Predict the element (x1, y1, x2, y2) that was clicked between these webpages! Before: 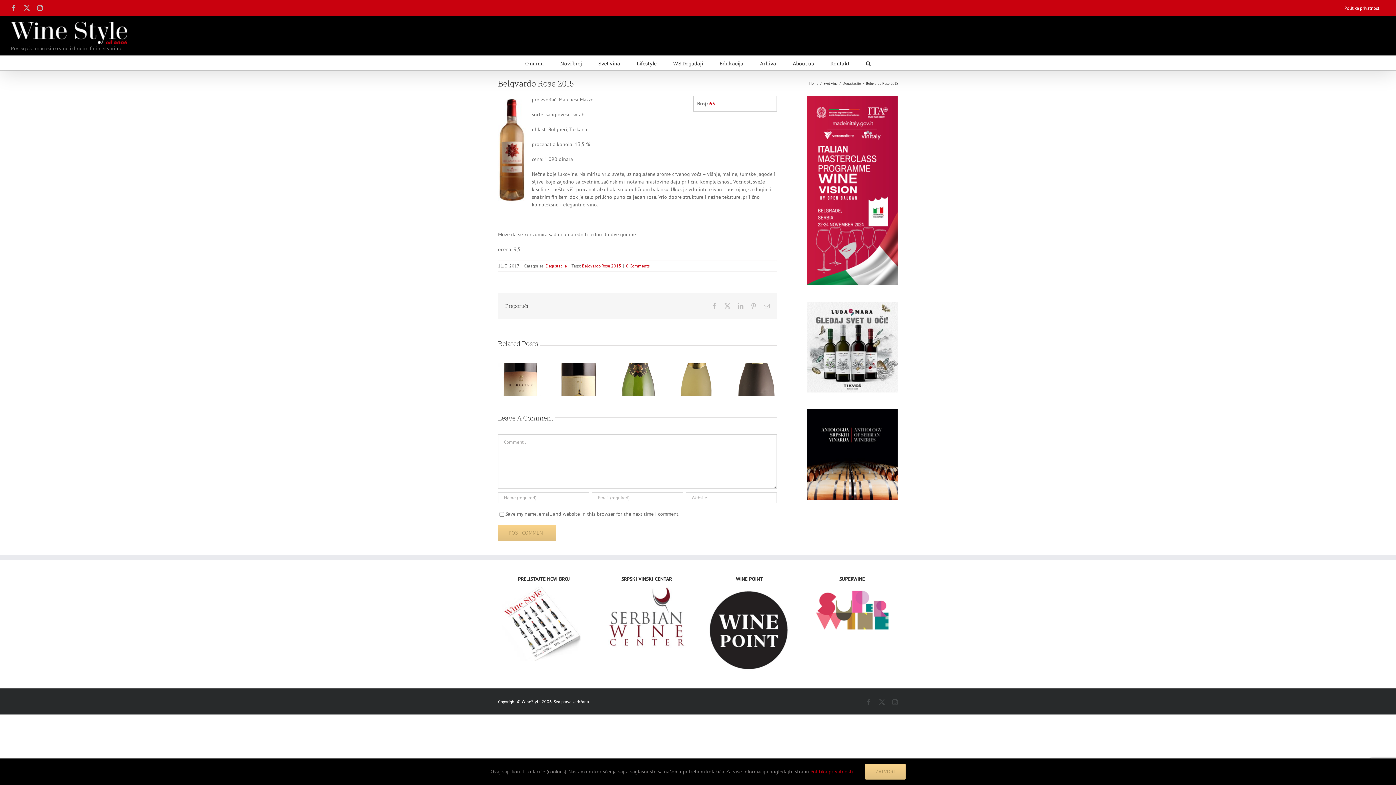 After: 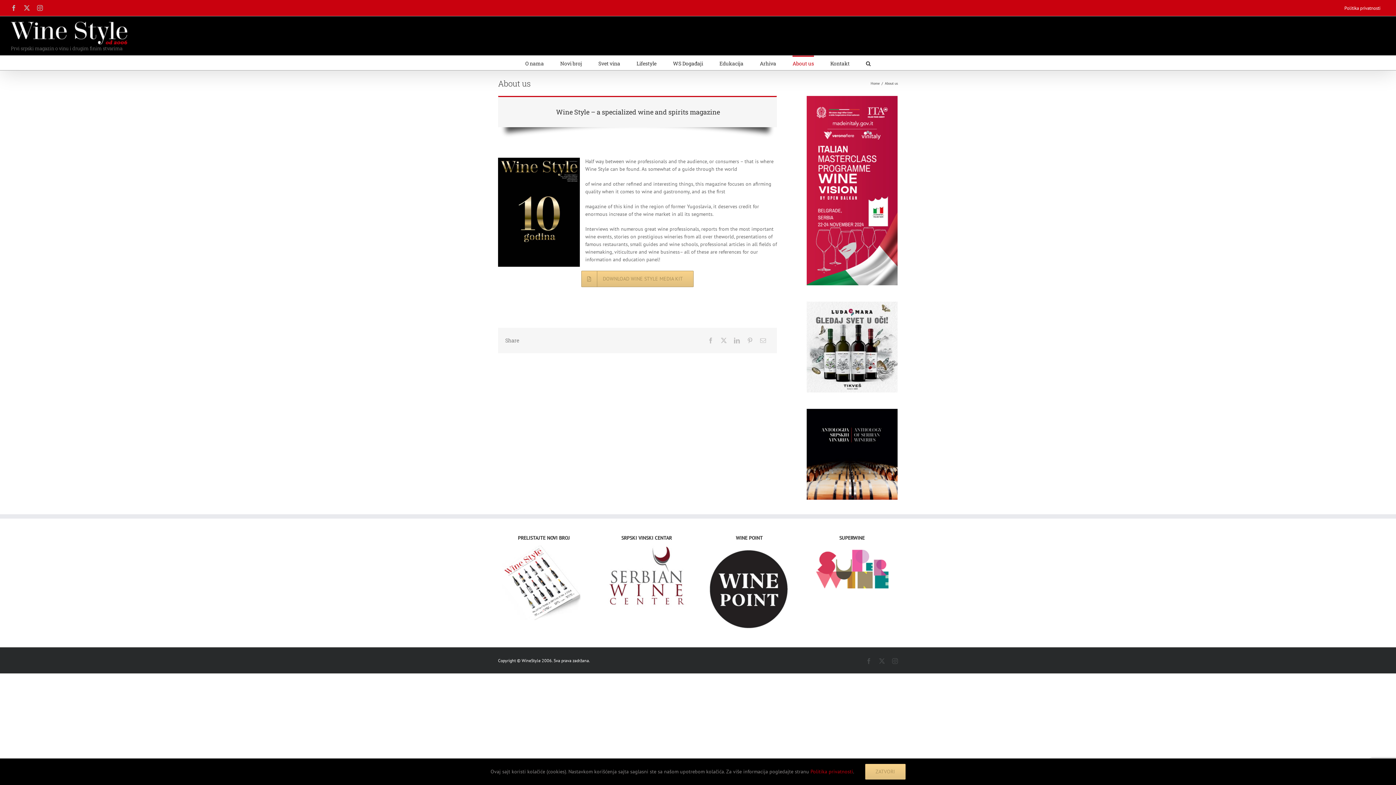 Action: label: About us bbox: (792, 55, 814, 70)